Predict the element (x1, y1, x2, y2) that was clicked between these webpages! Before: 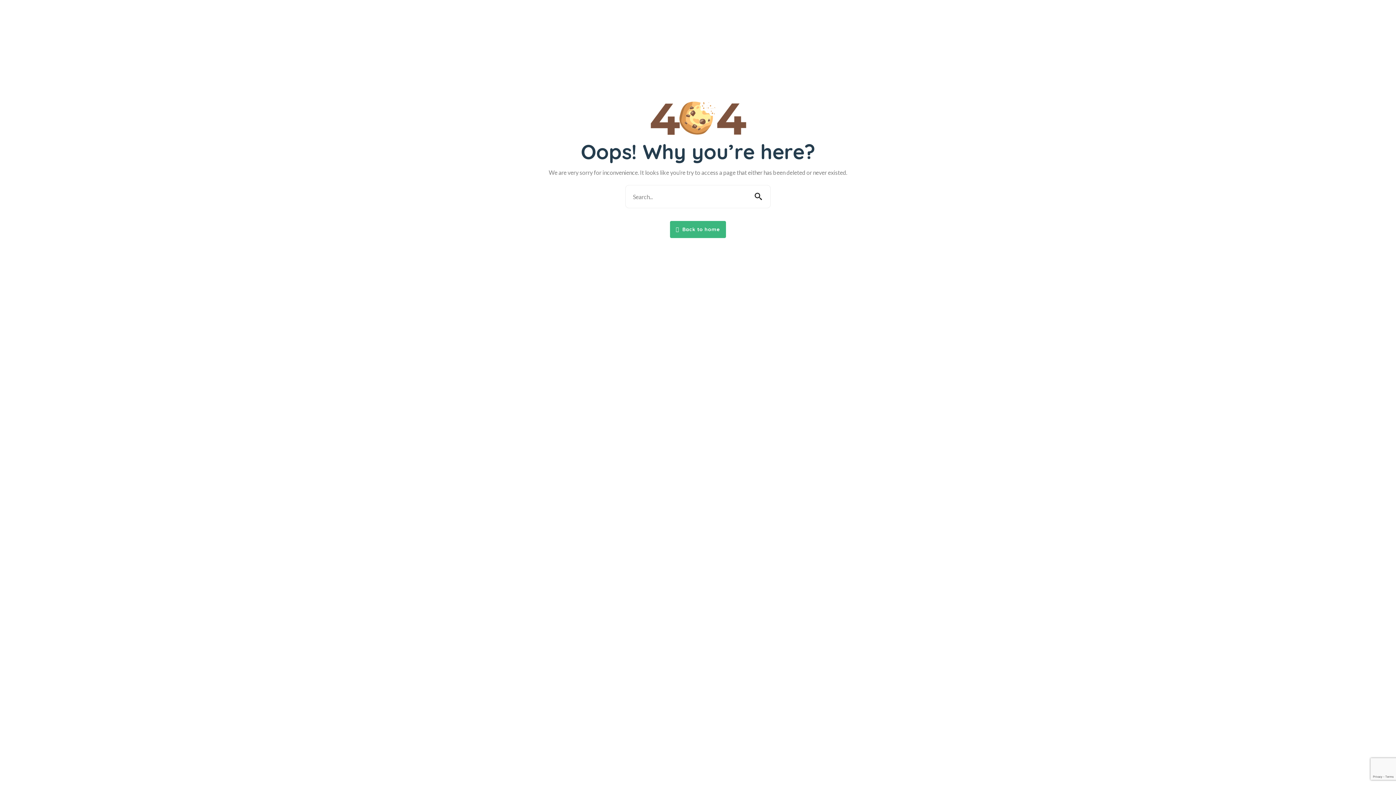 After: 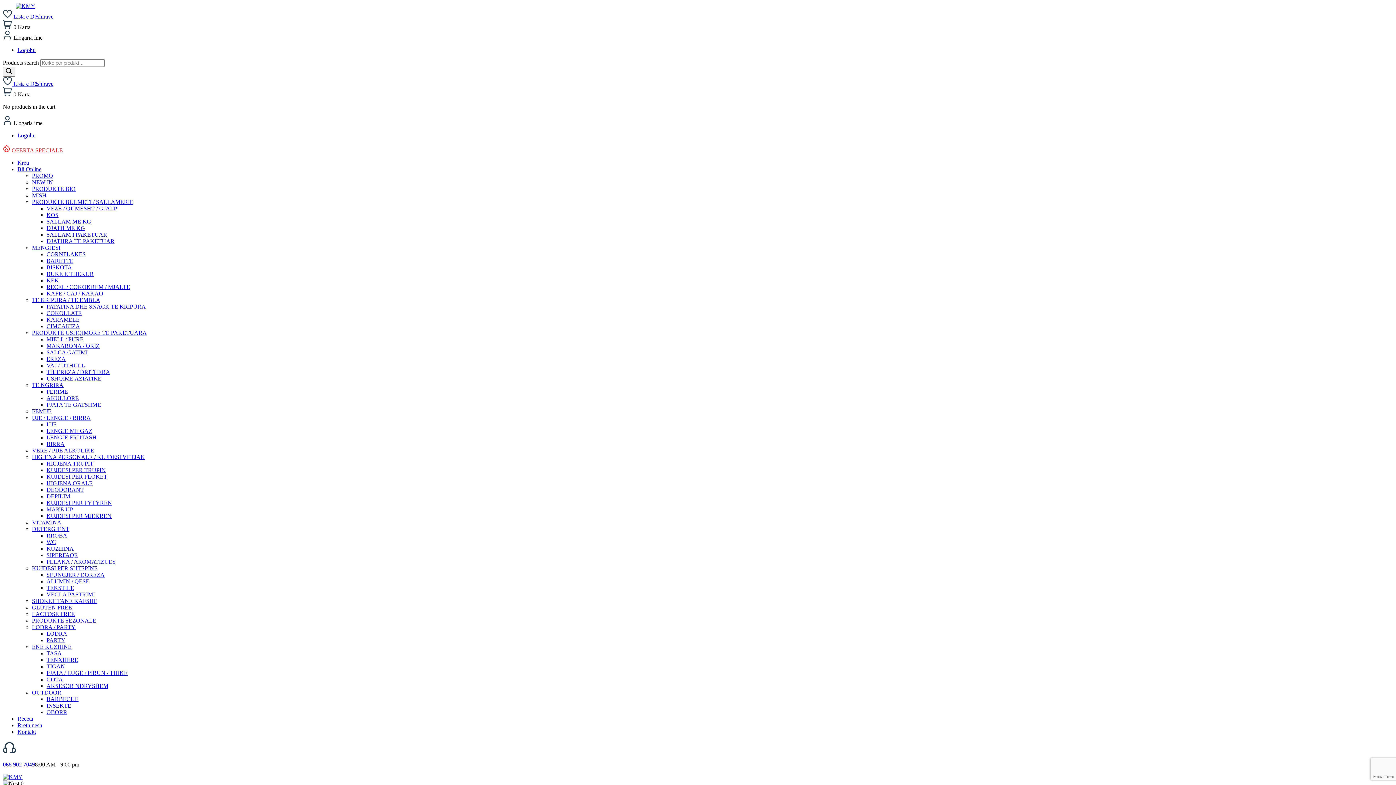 Action: bbox: (670, 221, 726, 238) label:  Back to home